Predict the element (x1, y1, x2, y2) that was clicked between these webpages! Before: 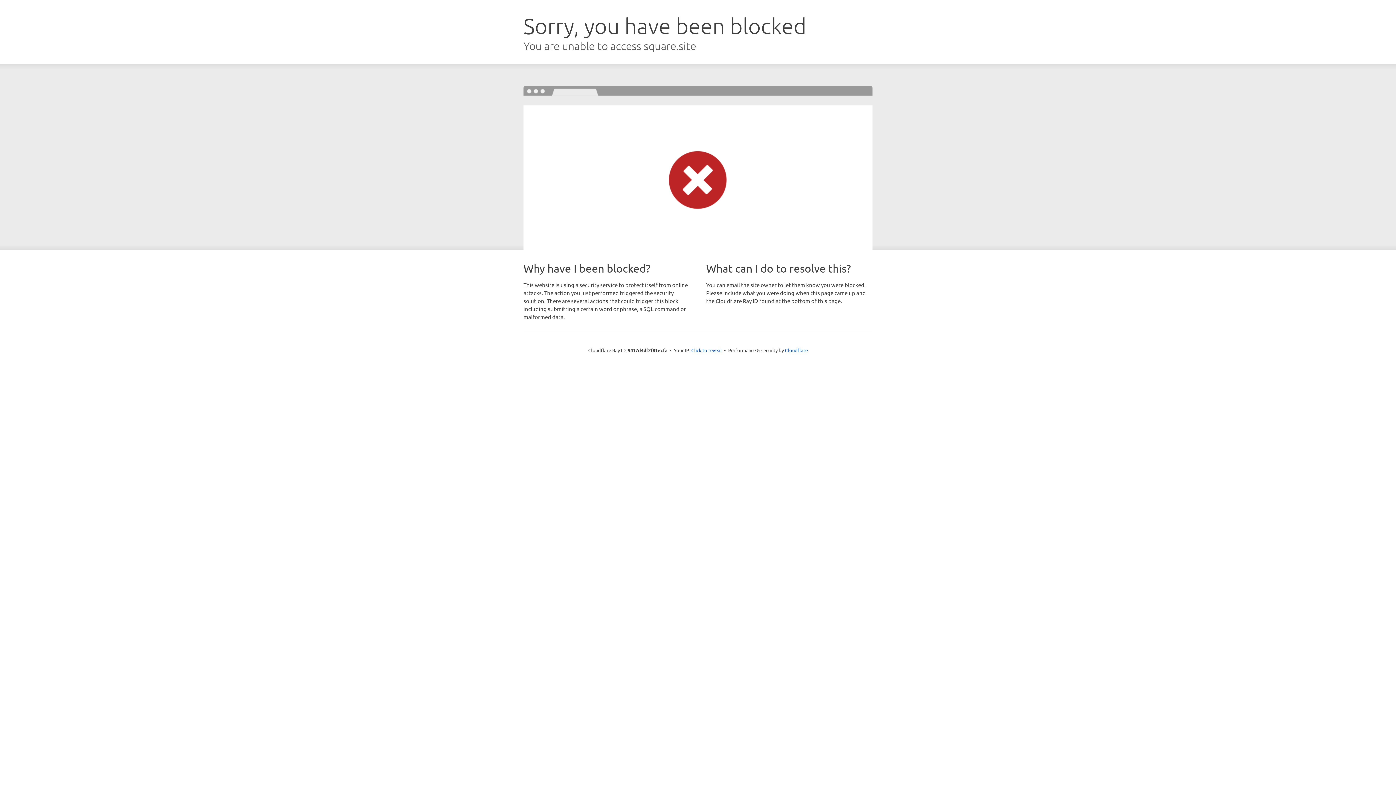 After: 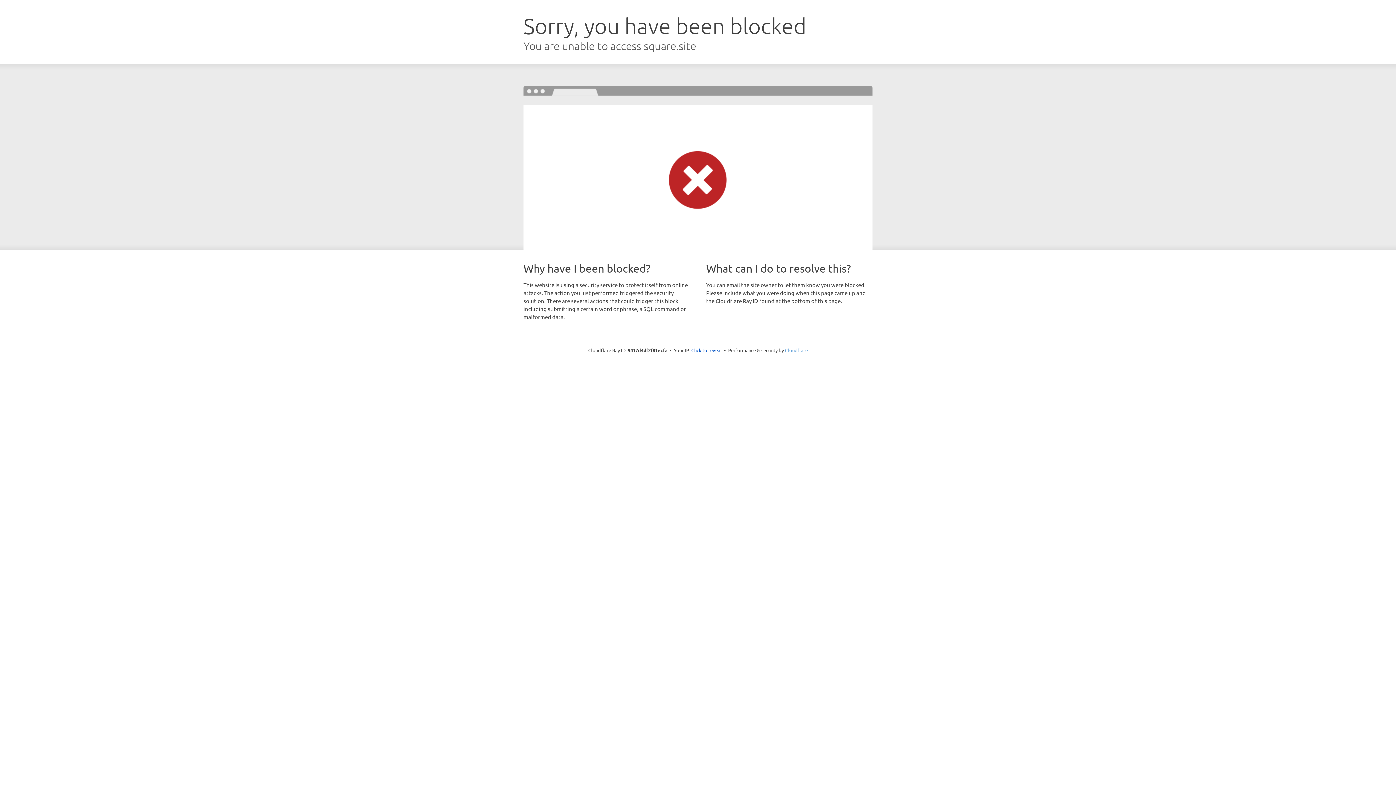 Action: bbox: (785, 347, 808, 353) label: Cloudflare